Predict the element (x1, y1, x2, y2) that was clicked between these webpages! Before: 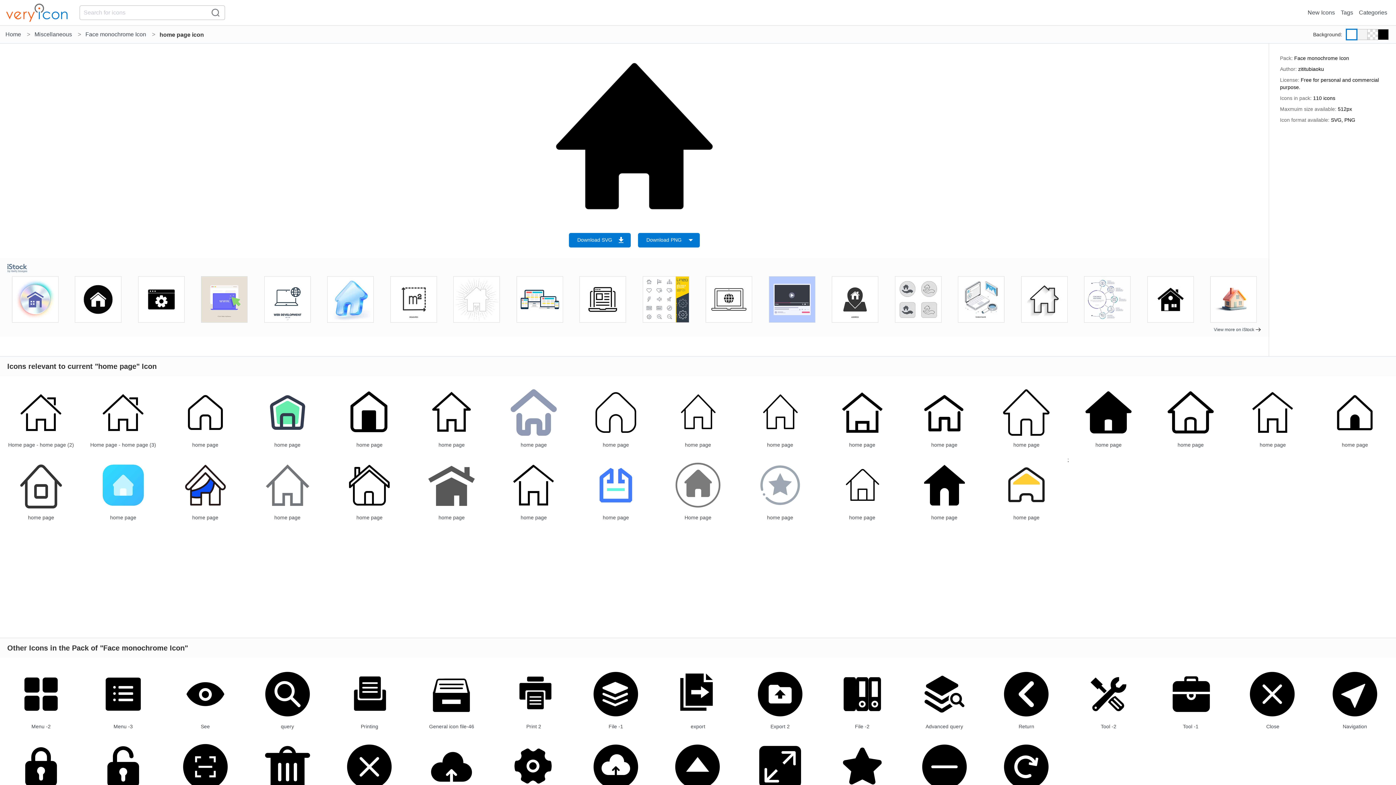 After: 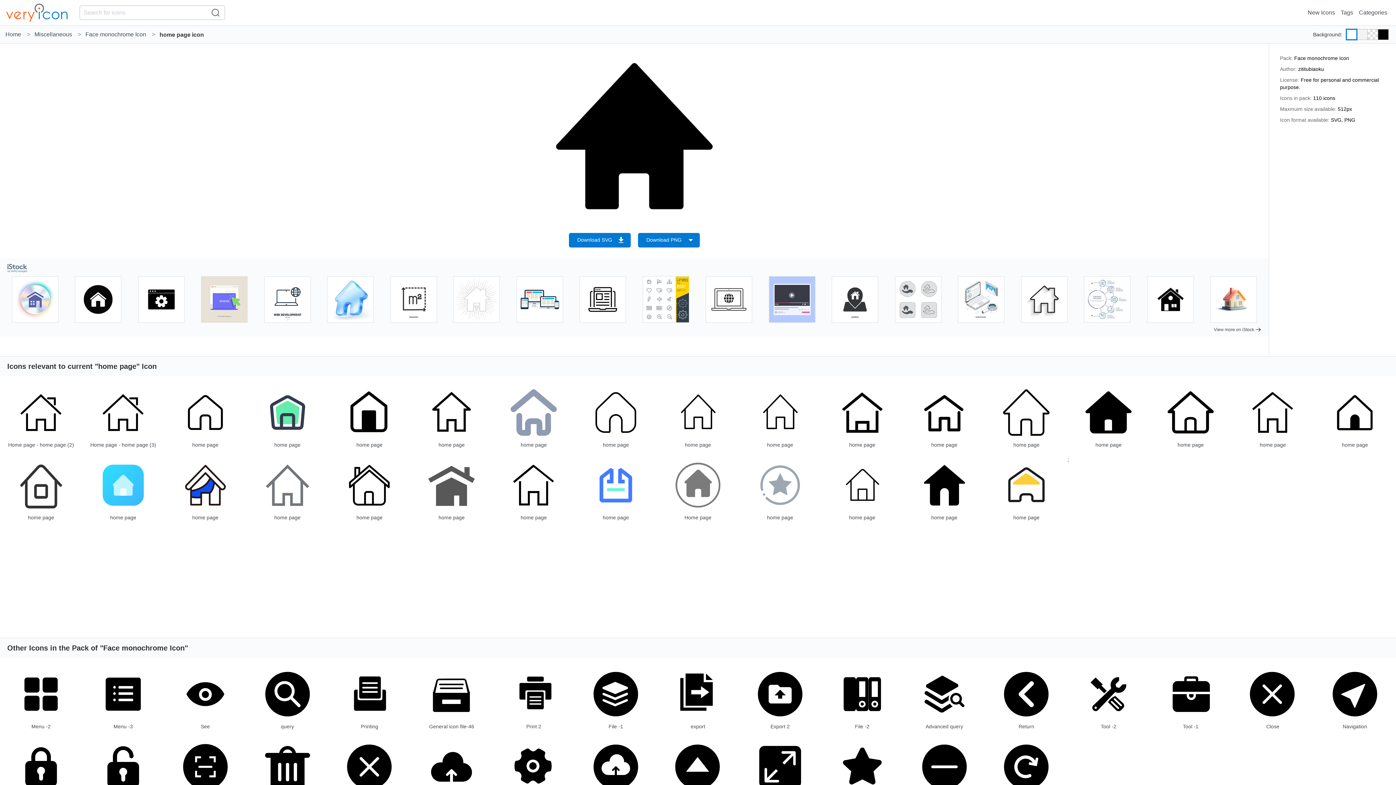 Action: bbox: (579, 296, 626, 302)